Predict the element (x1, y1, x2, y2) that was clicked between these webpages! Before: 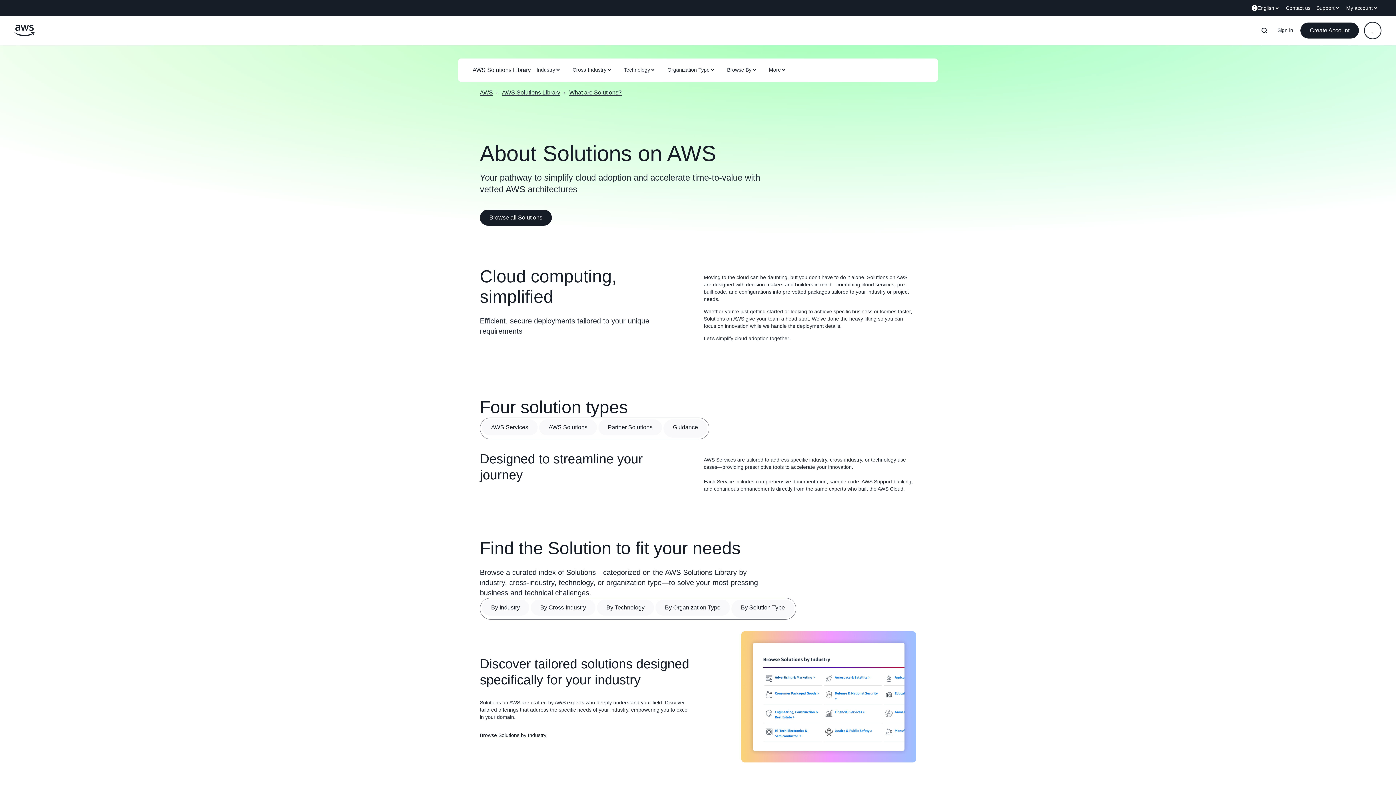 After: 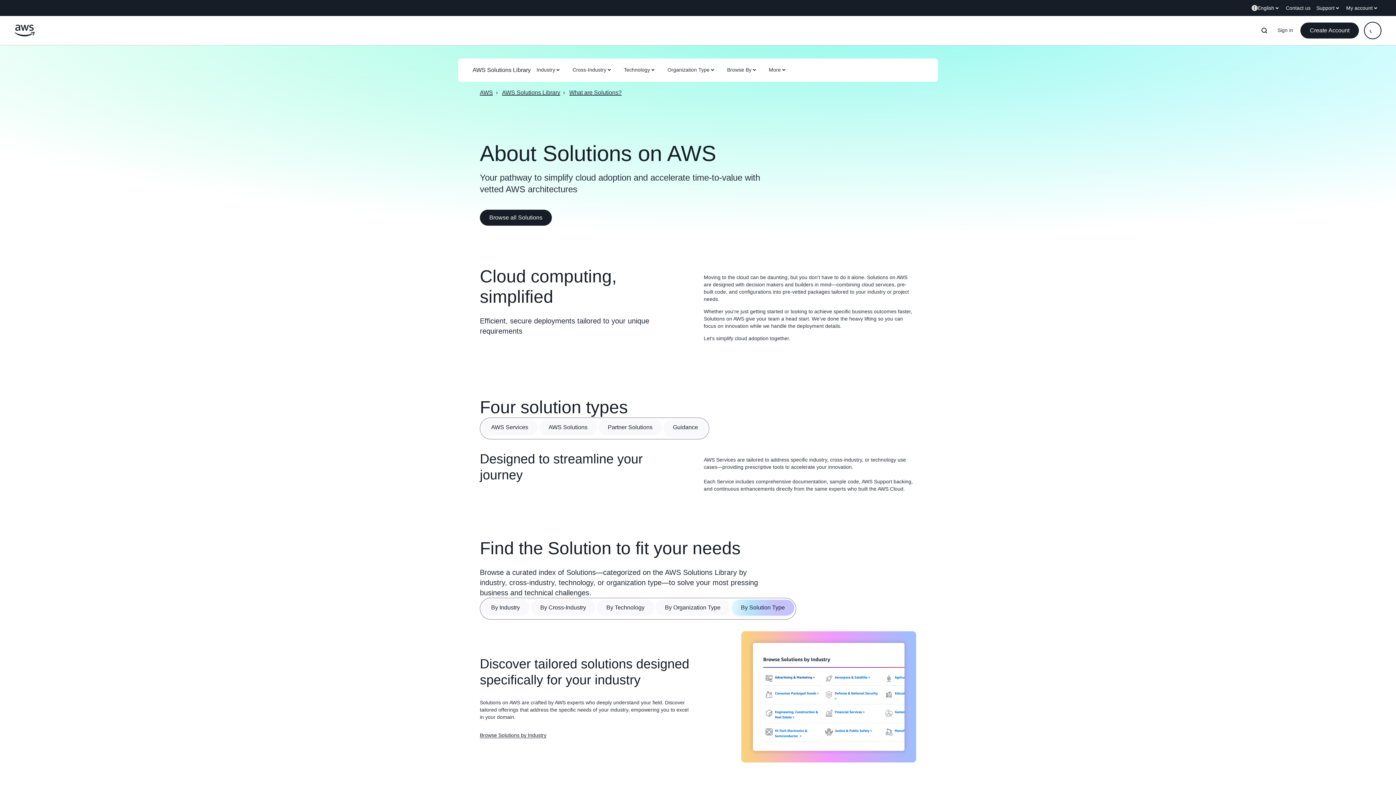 Action: label: By Solution Type bbox: (731, 600, 794, 616)